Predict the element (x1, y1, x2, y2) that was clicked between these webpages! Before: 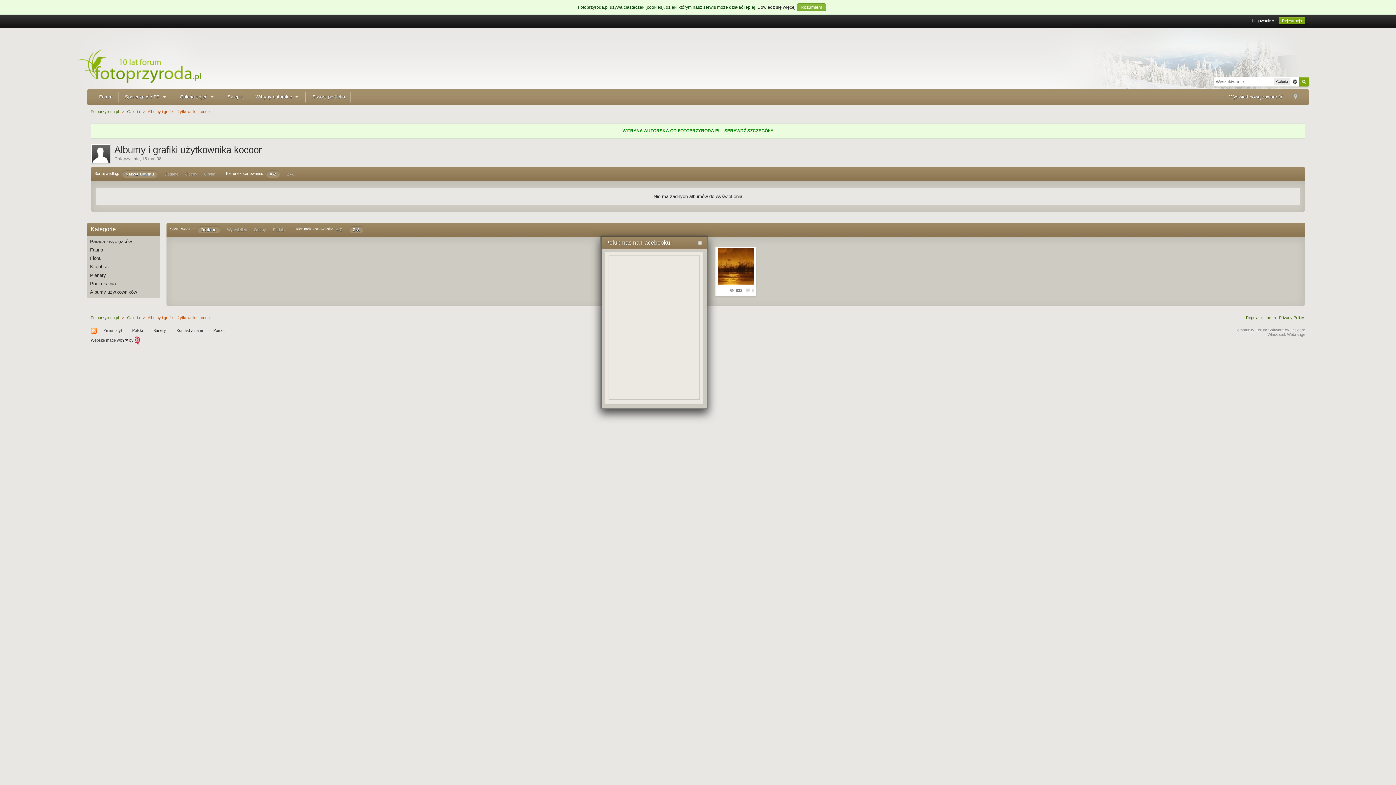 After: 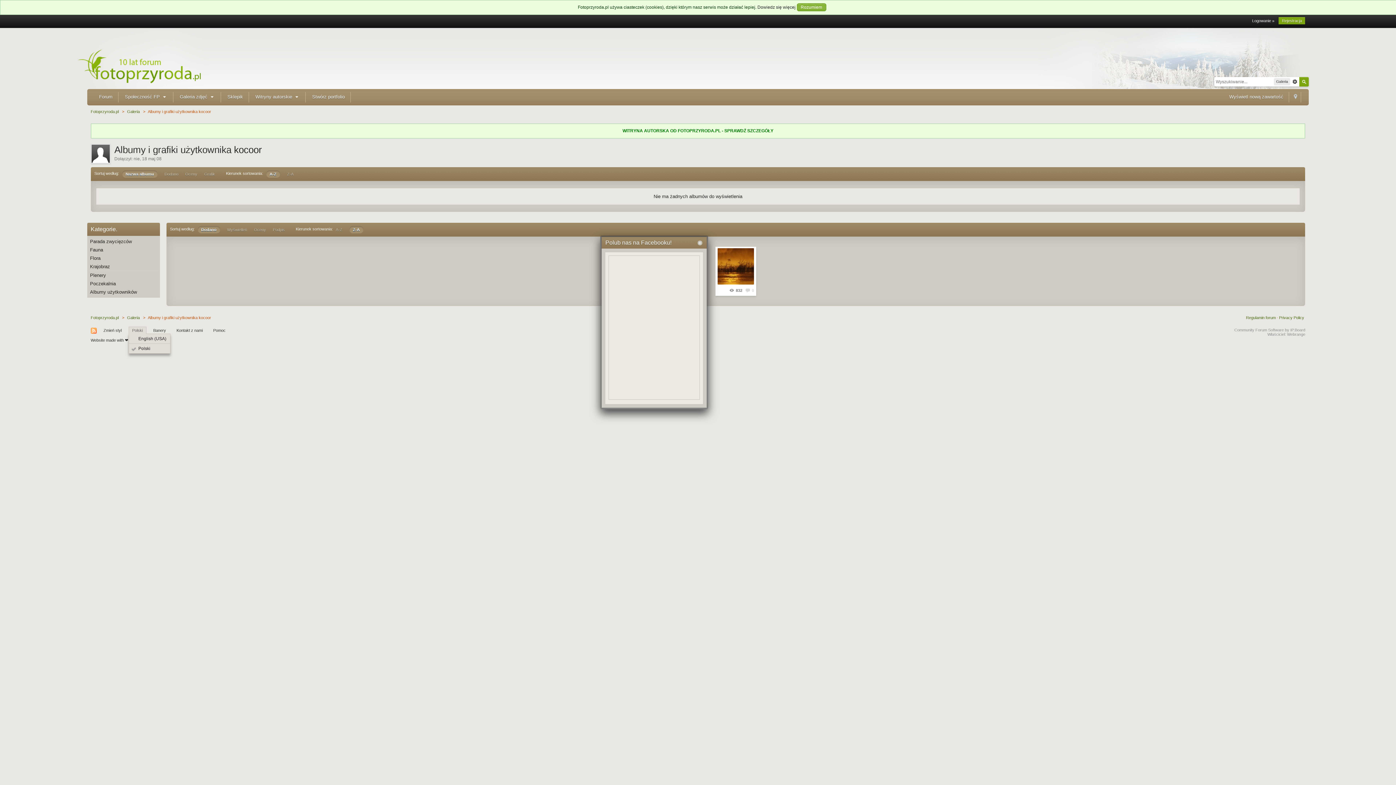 Action: bbox: (128, 326, 146, 334) label: Polski